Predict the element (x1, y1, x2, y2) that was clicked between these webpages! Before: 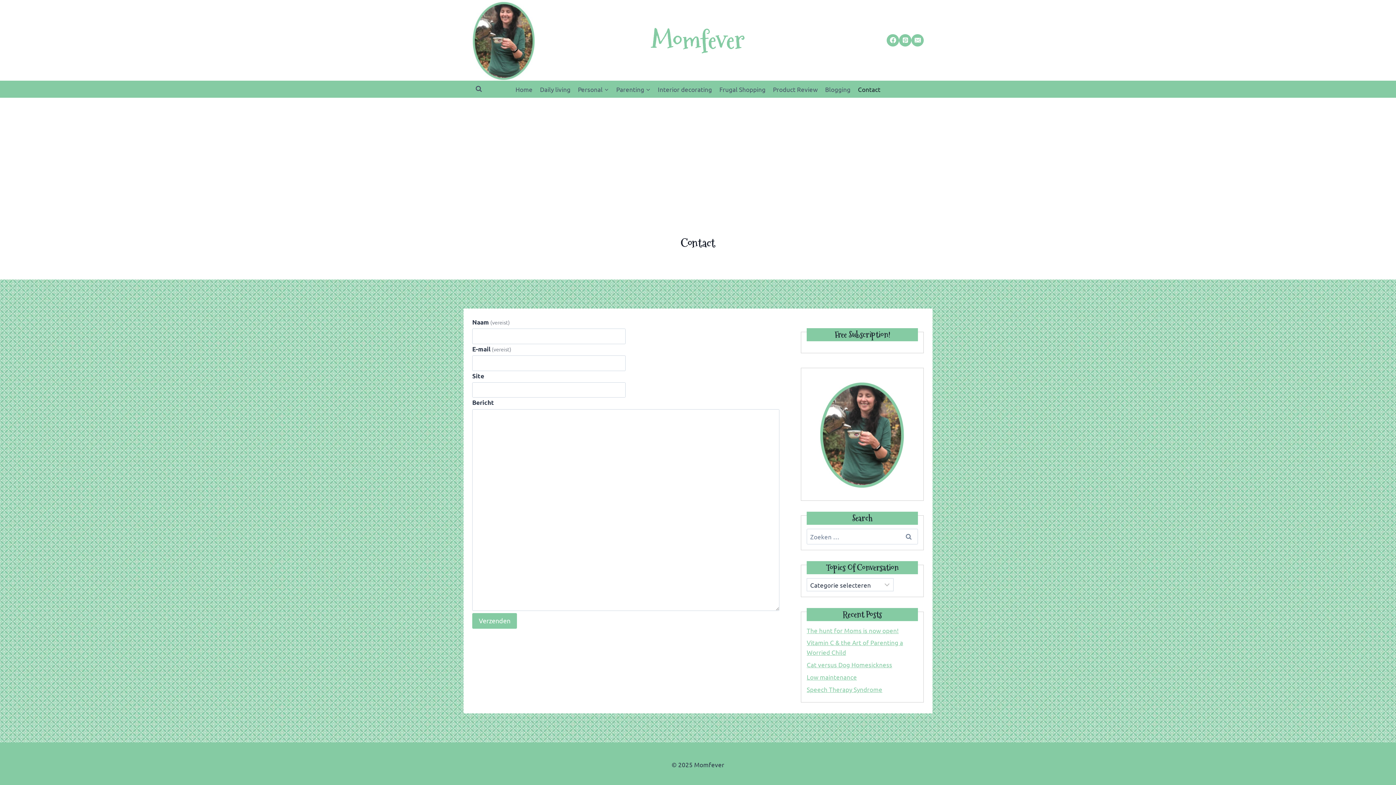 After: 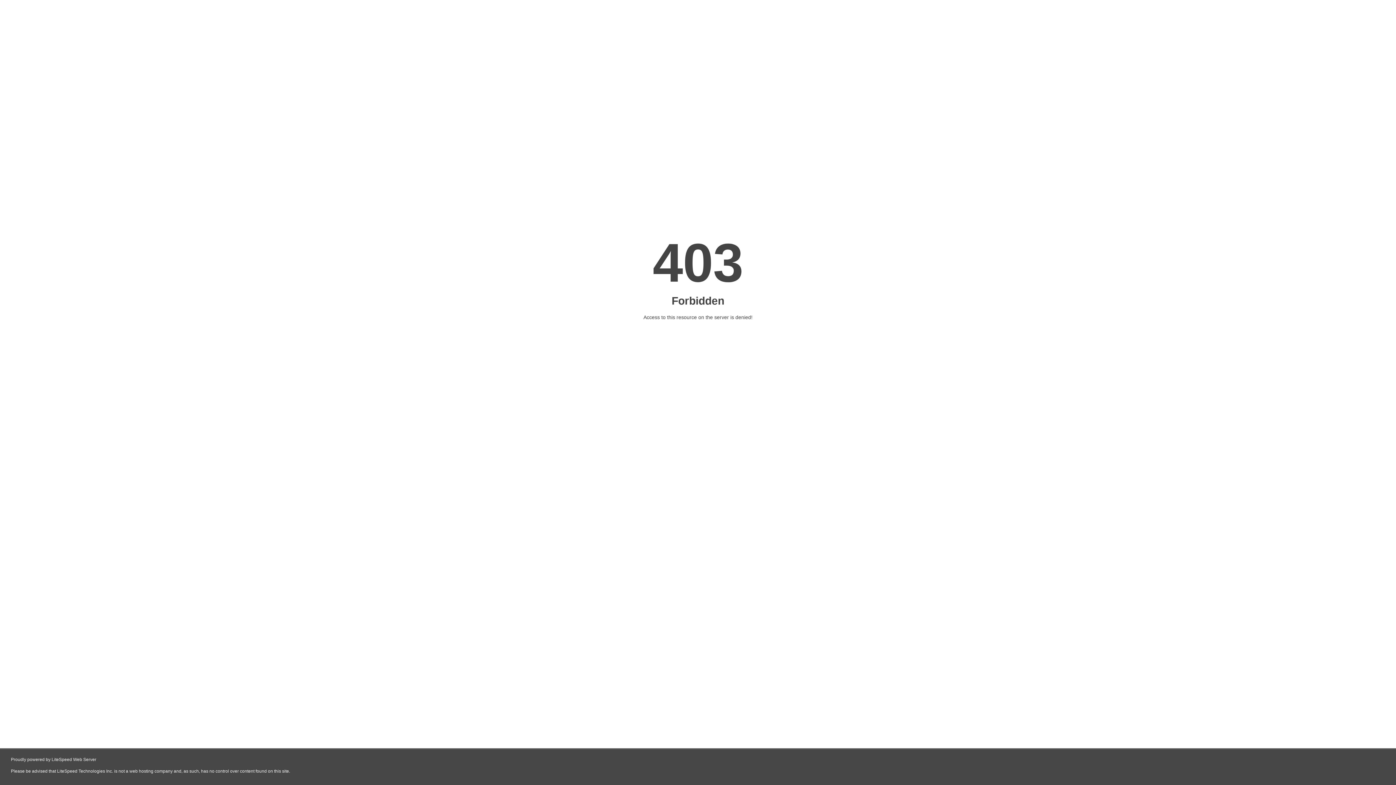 Action: bbox: (769, 80, 821, 97) label: Product Review